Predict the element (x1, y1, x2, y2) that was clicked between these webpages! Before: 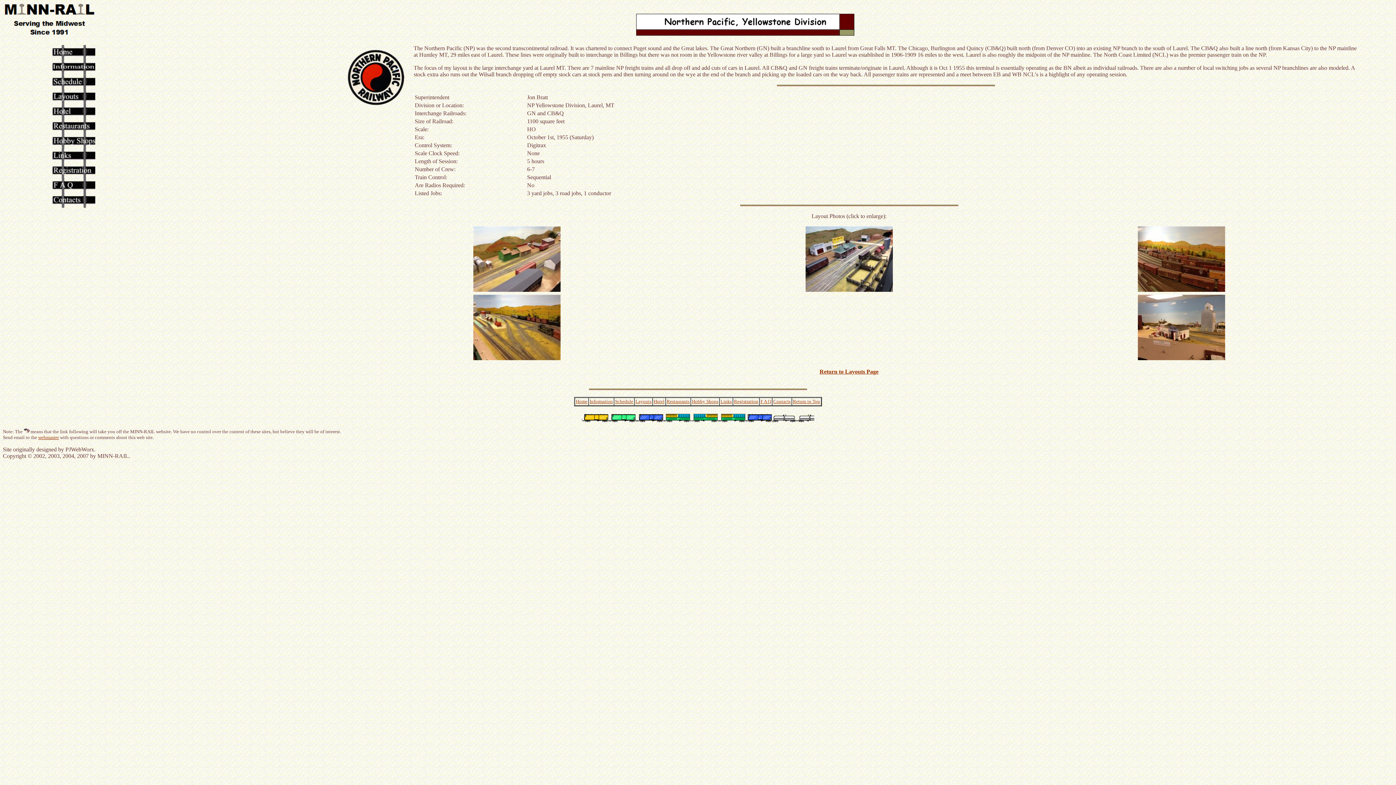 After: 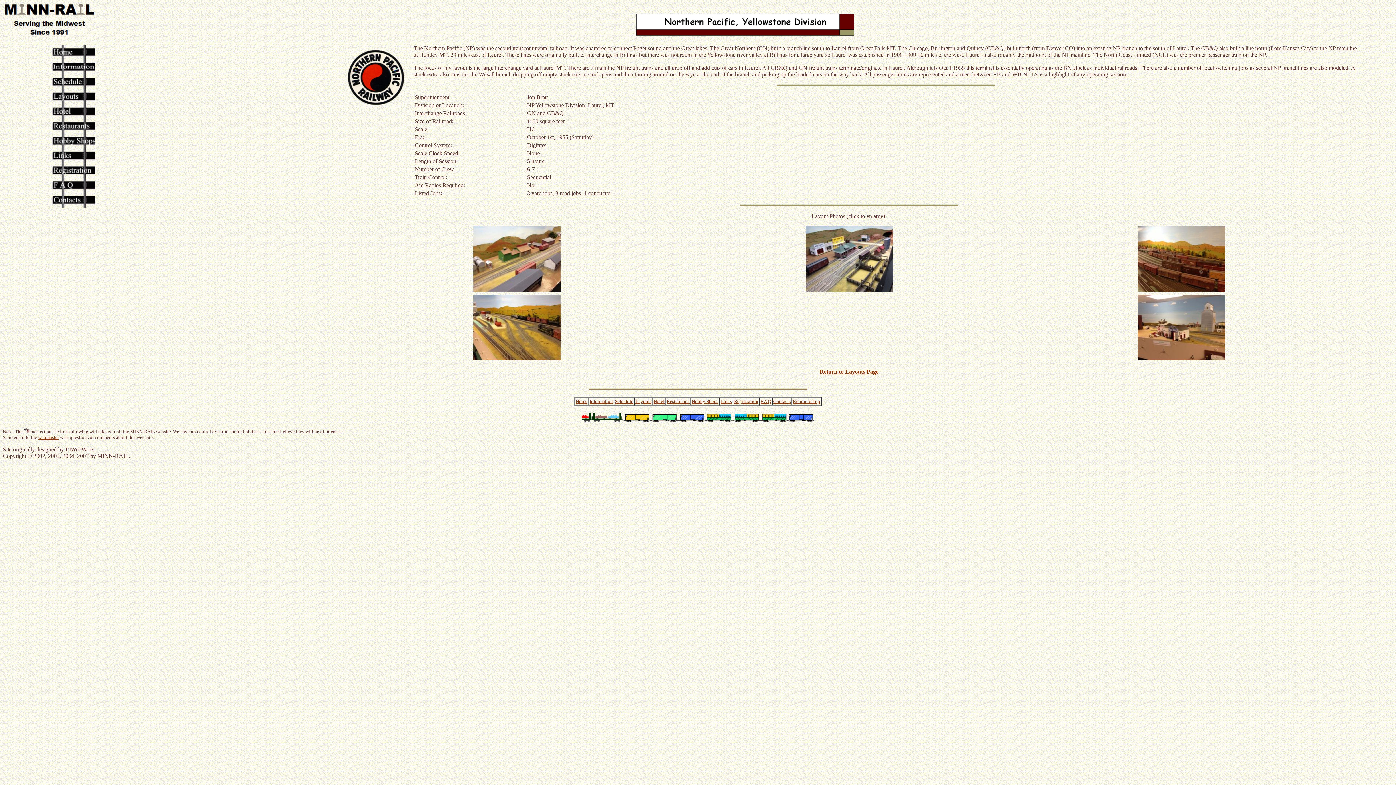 Action: bbox: (805, 286, 892, 293)